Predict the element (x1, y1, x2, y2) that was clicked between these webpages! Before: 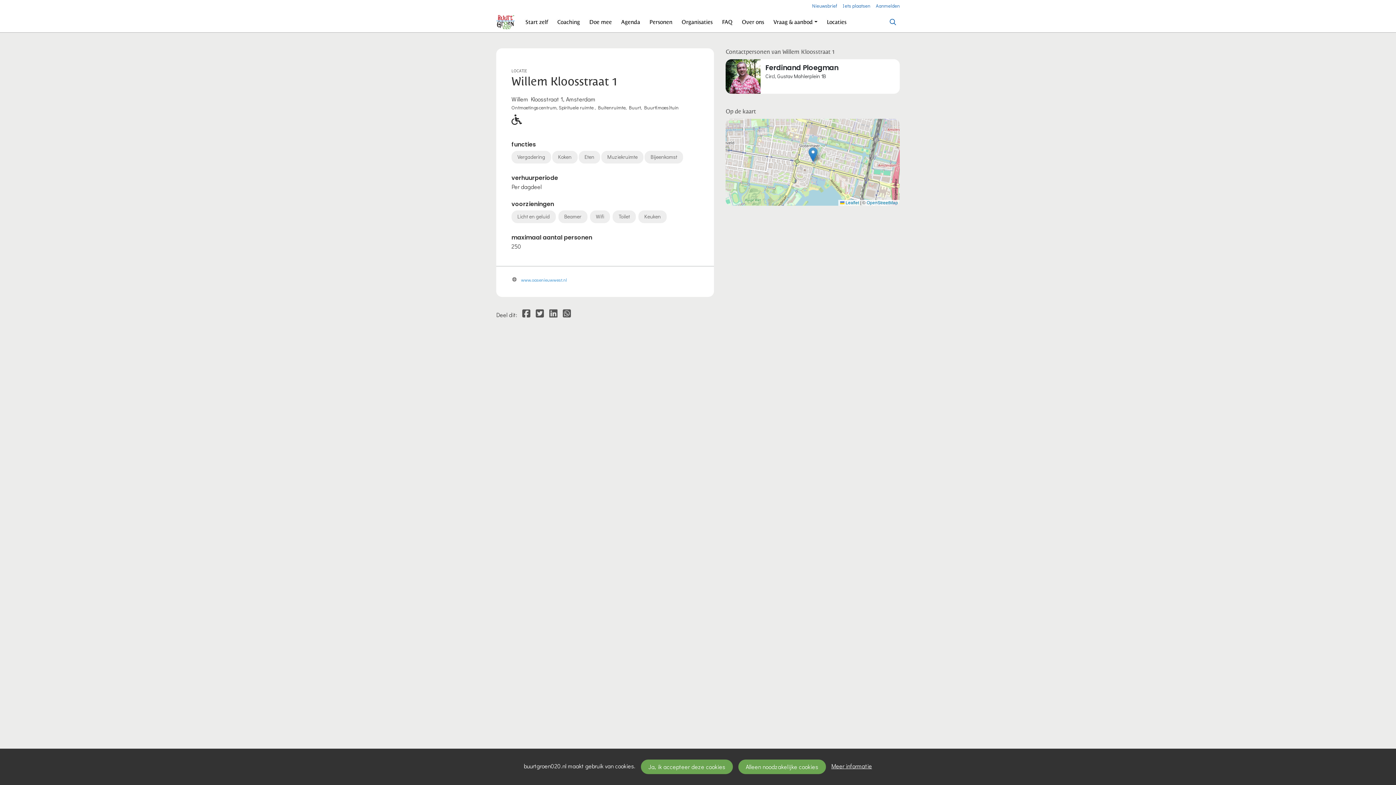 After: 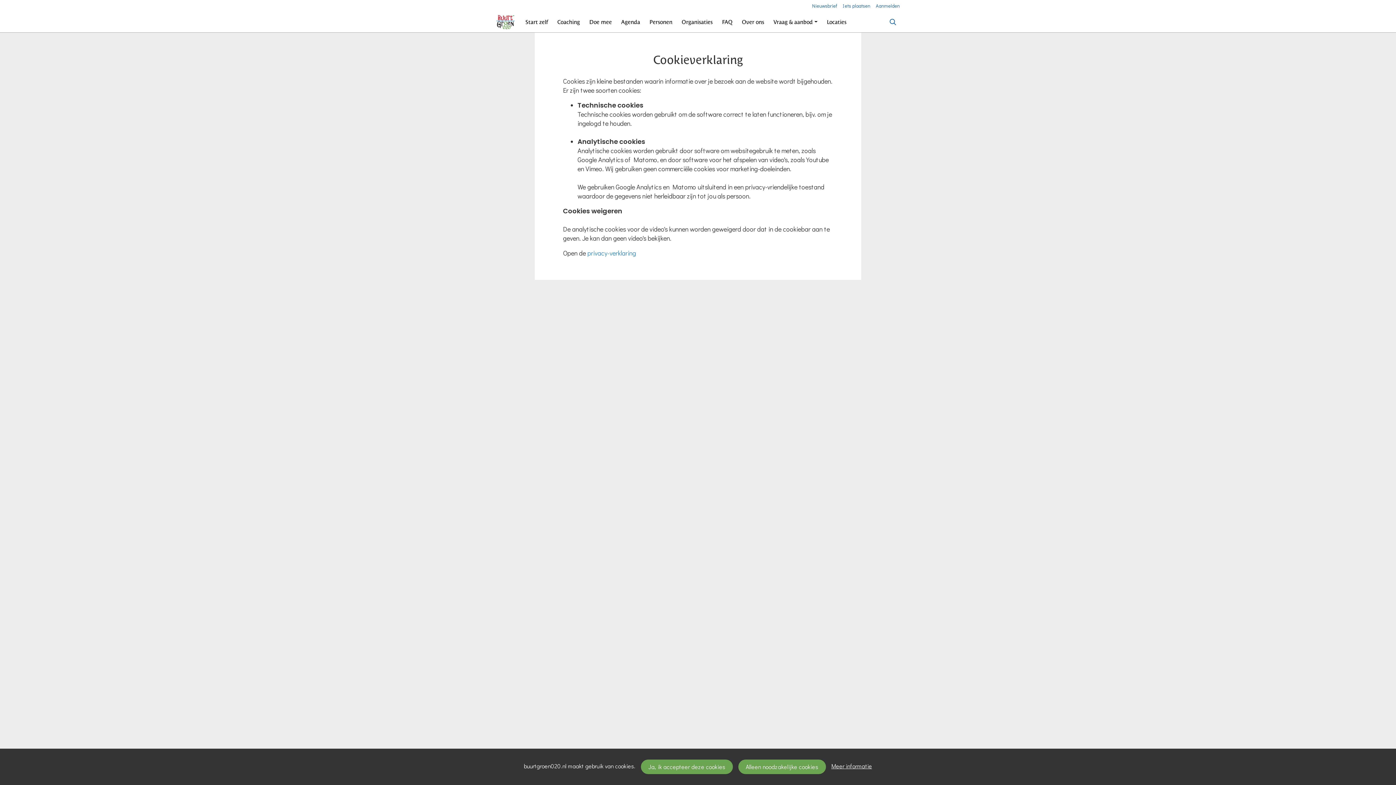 Action: bbox: (831, 762, 872, 770) label: Meer informatie